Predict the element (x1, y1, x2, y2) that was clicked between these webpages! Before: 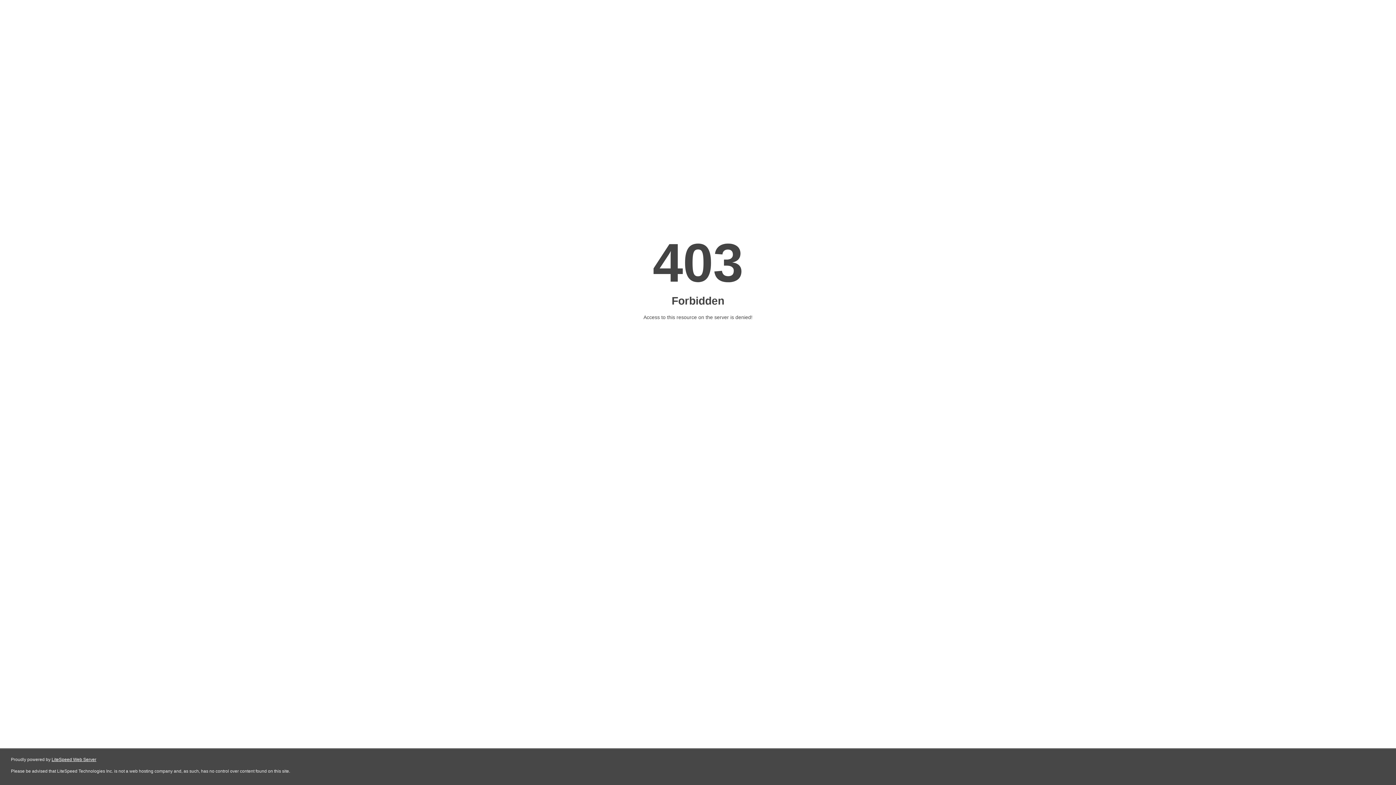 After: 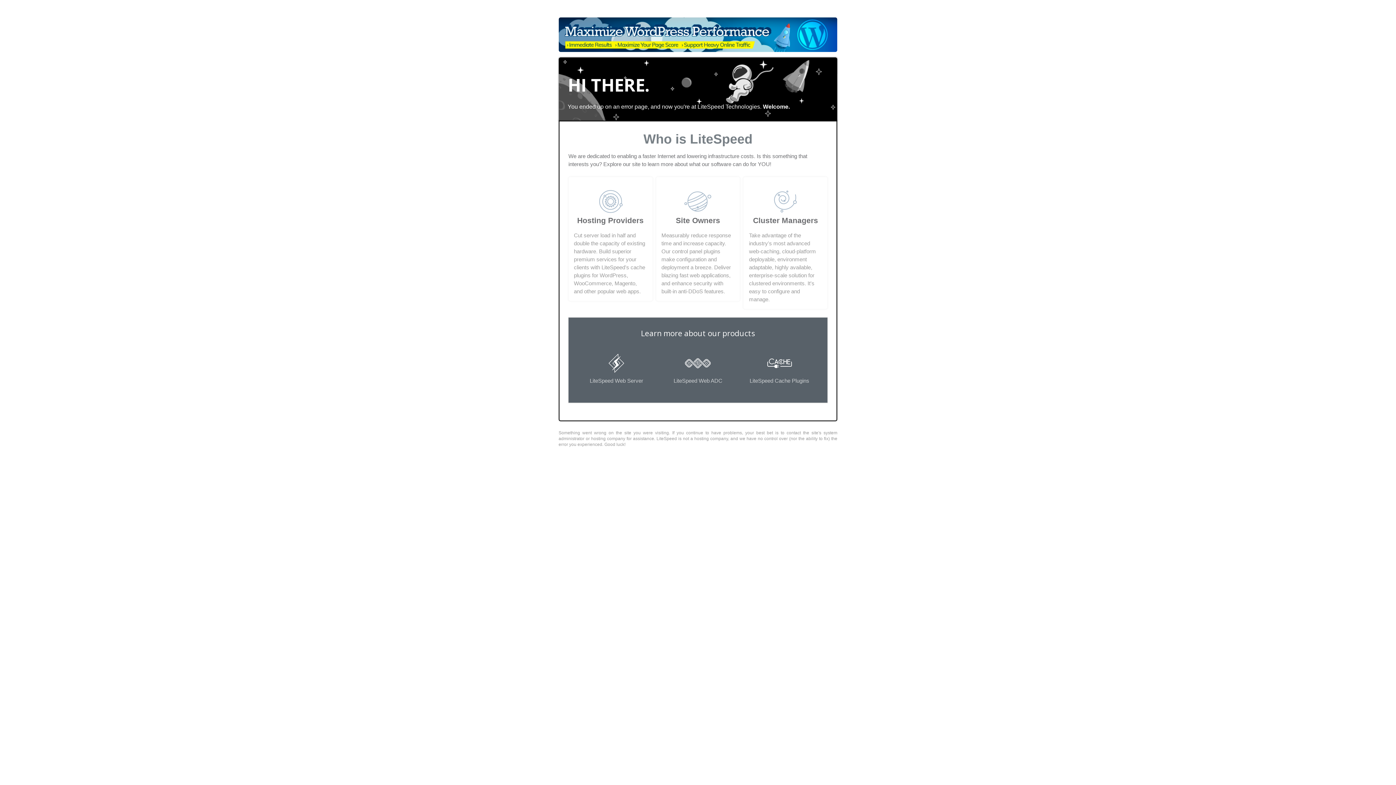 Action: bbox: (51, 757, 96, 762) label: LiteSpeed Web Server